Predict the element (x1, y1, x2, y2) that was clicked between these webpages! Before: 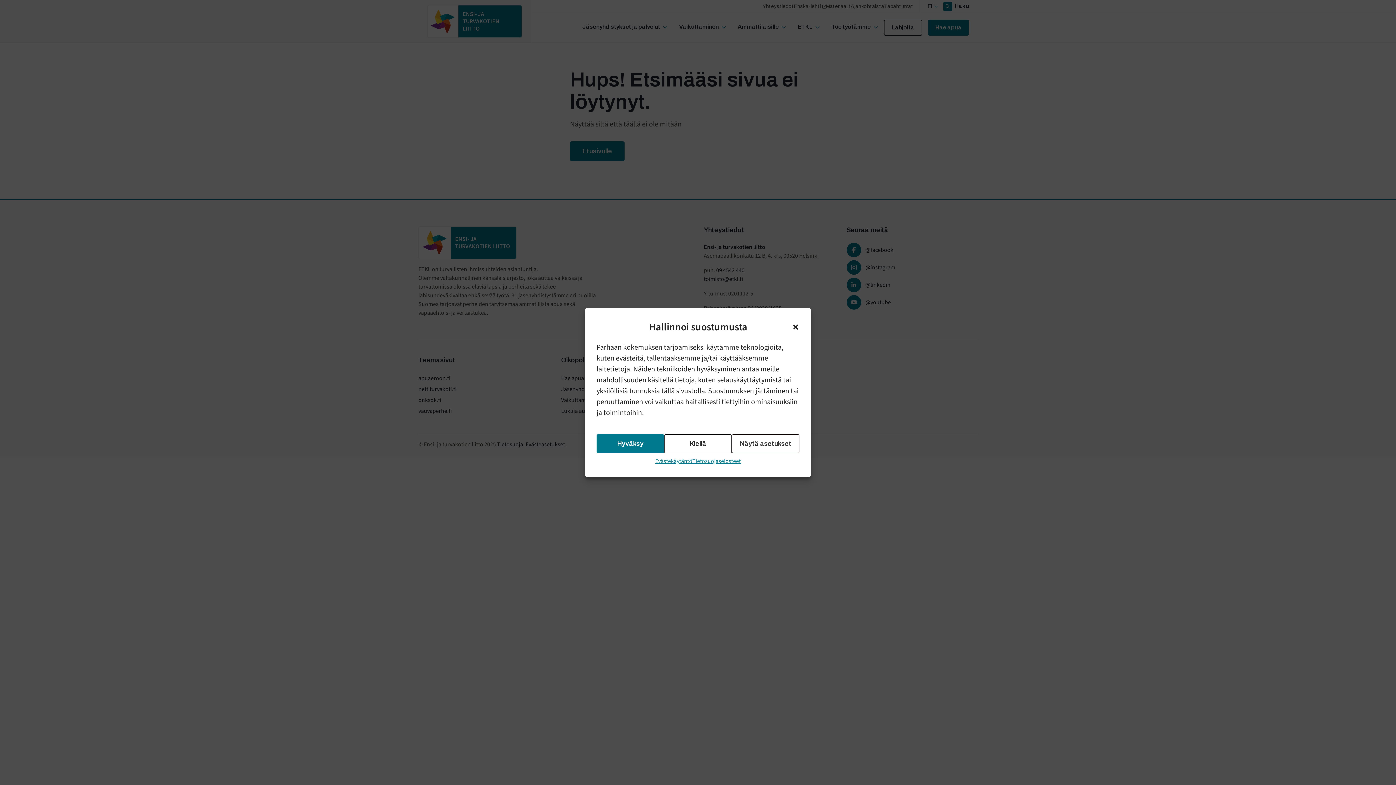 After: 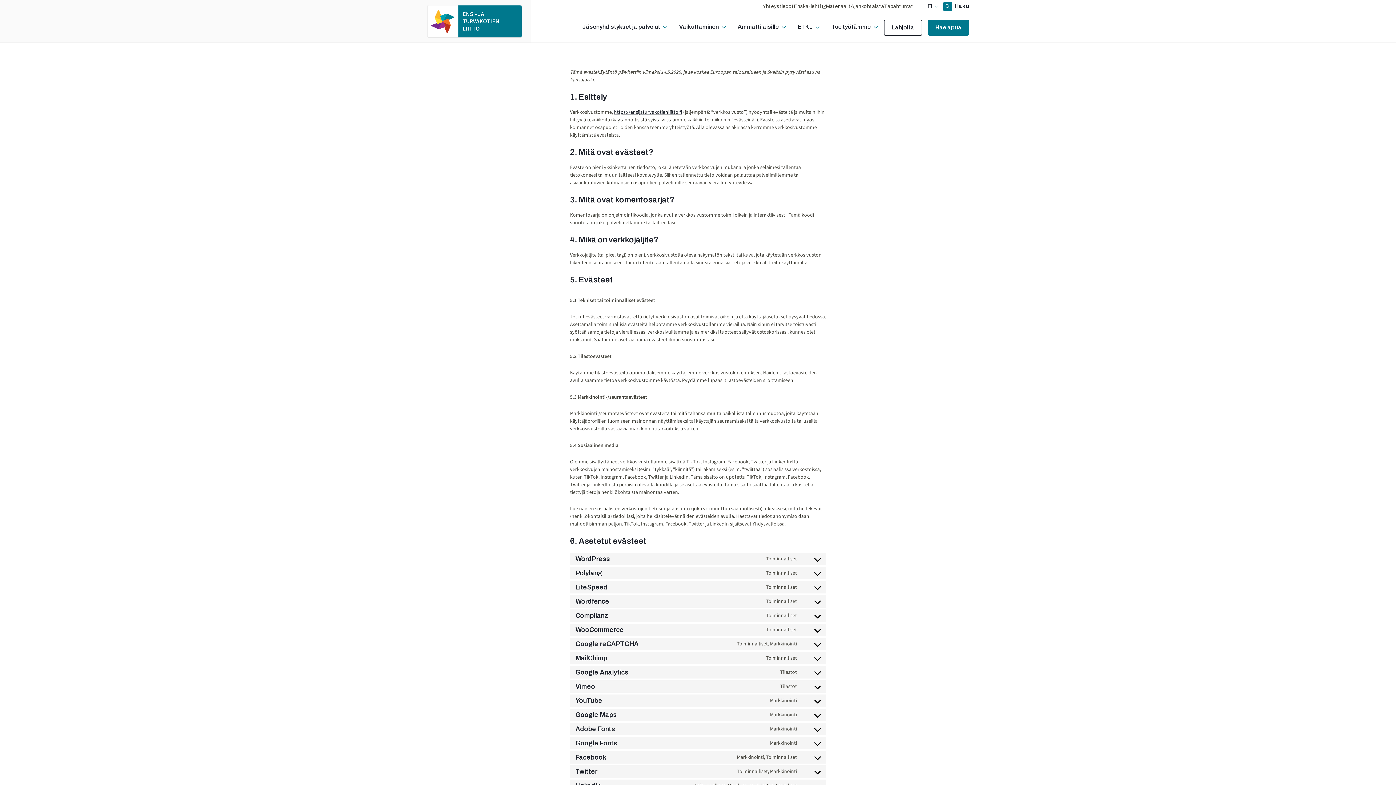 Action: label: Evästekäytäntö bbox: (655, 457, 692, 465)